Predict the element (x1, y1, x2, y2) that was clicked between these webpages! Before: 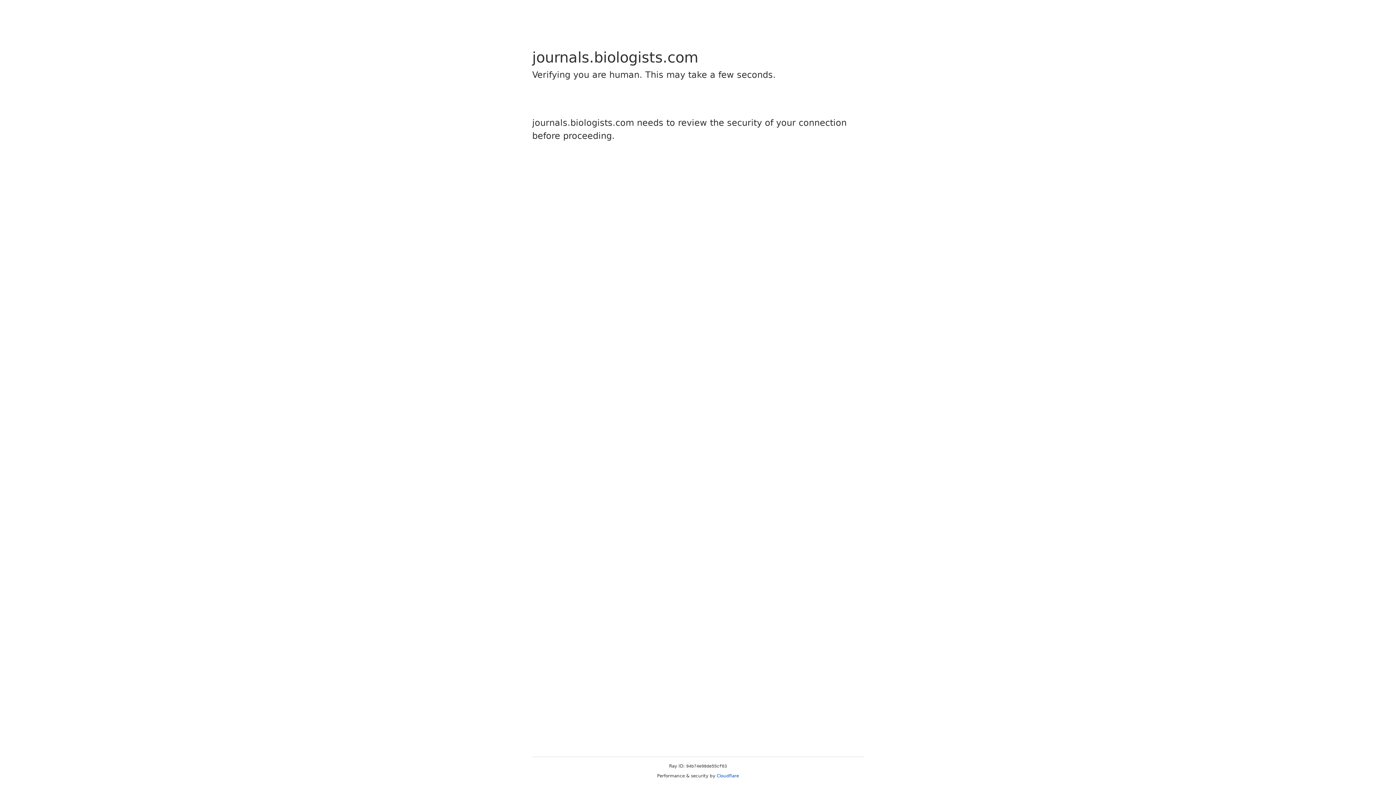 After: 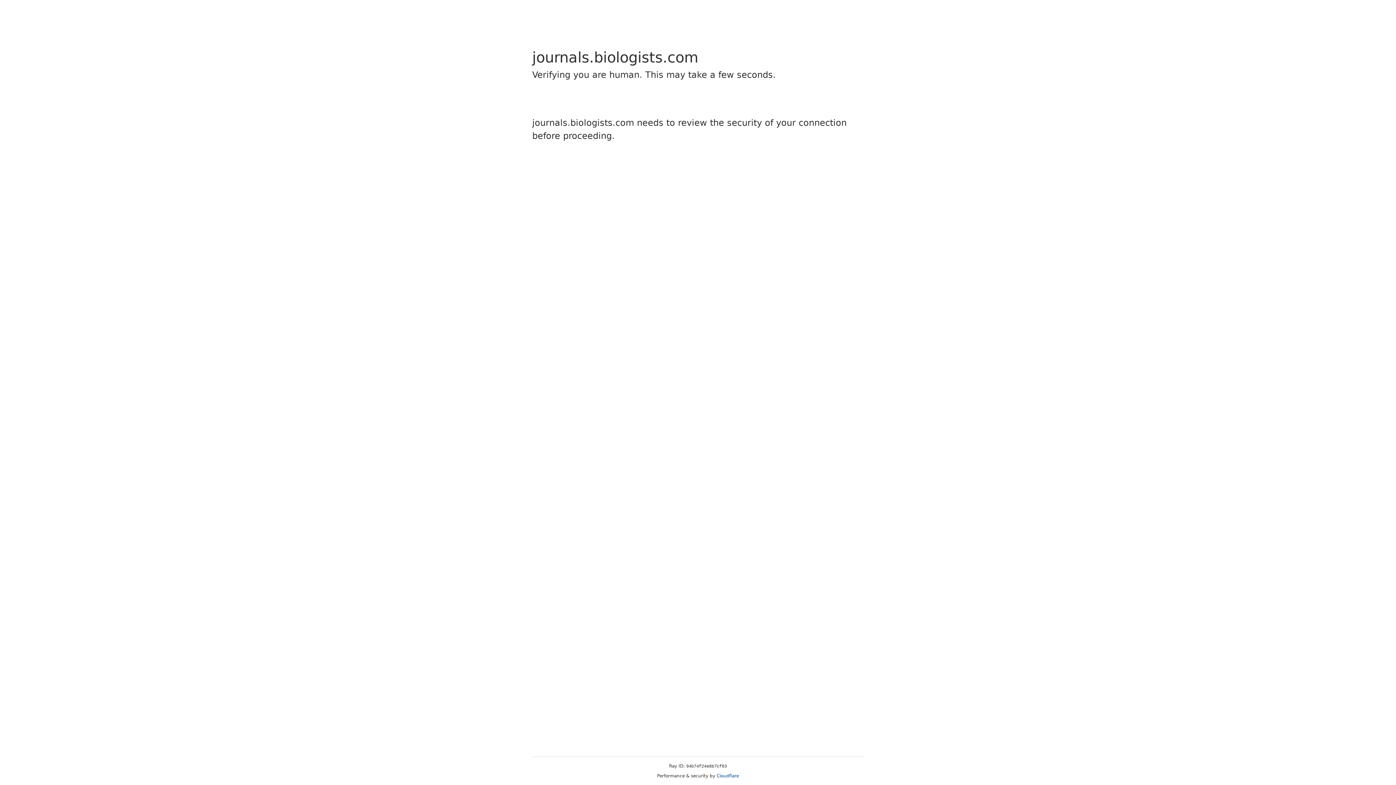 Action: bbox: (716, 773, 739, 778) label: Cloudflare